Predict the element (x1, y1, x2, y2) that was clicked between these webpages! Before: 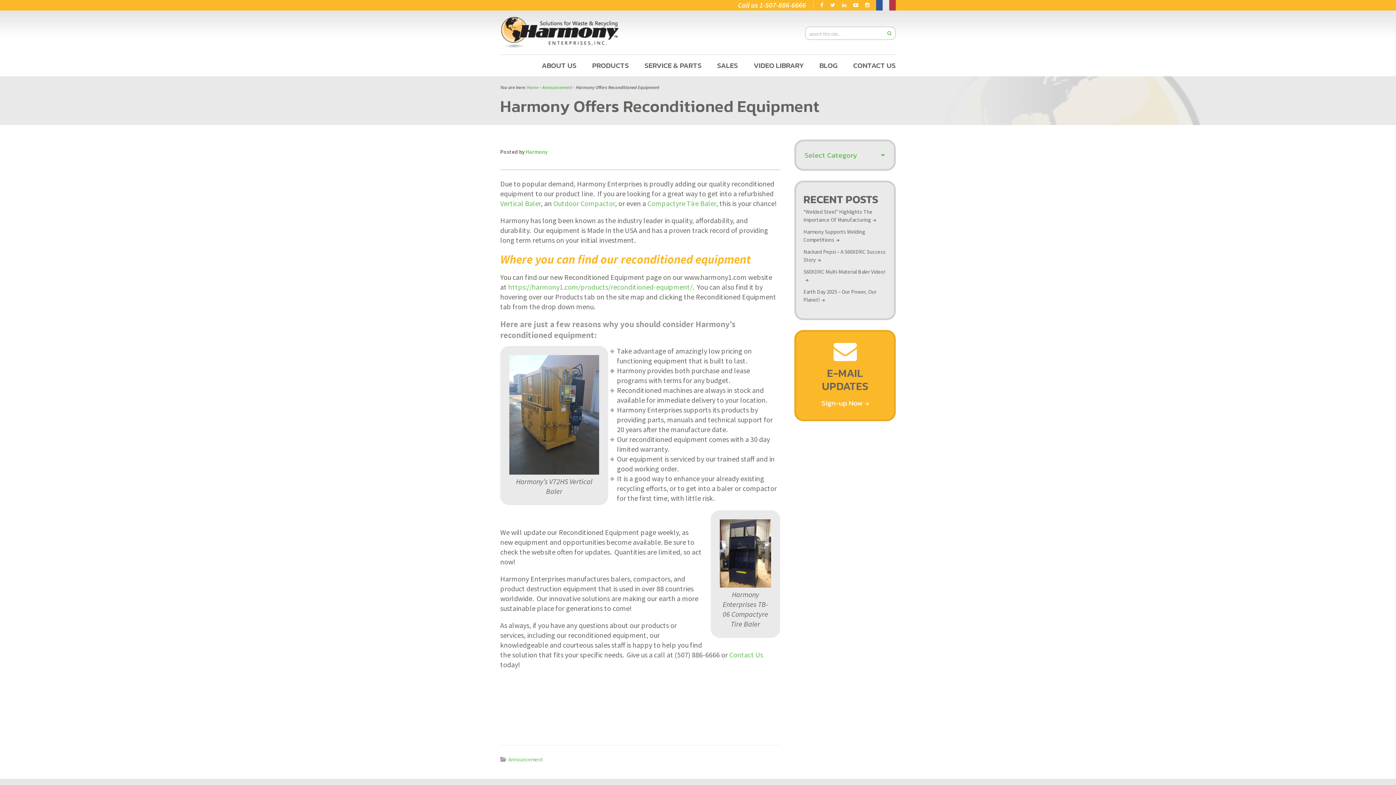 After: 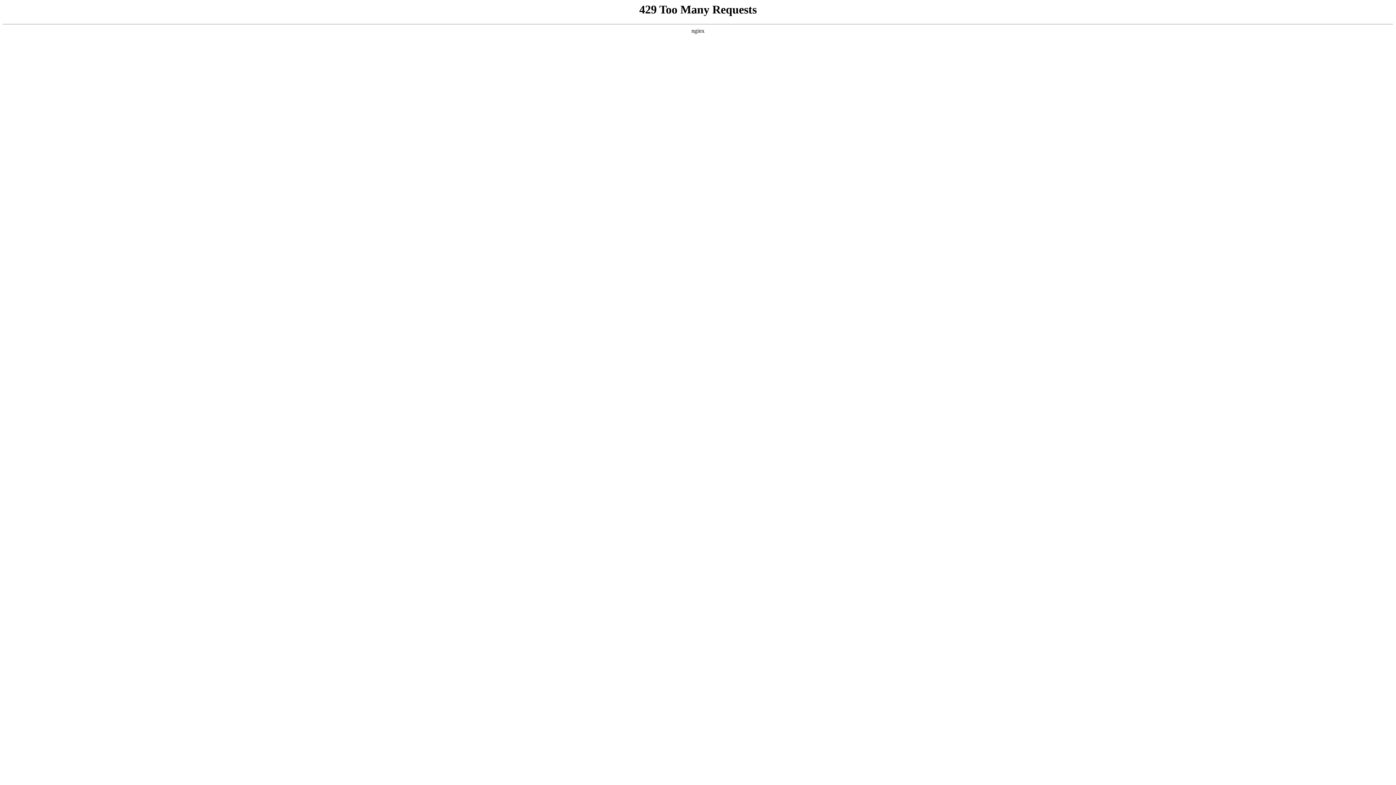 Action: label: Vertical Baler bbox: (500, 198, 541, 208)